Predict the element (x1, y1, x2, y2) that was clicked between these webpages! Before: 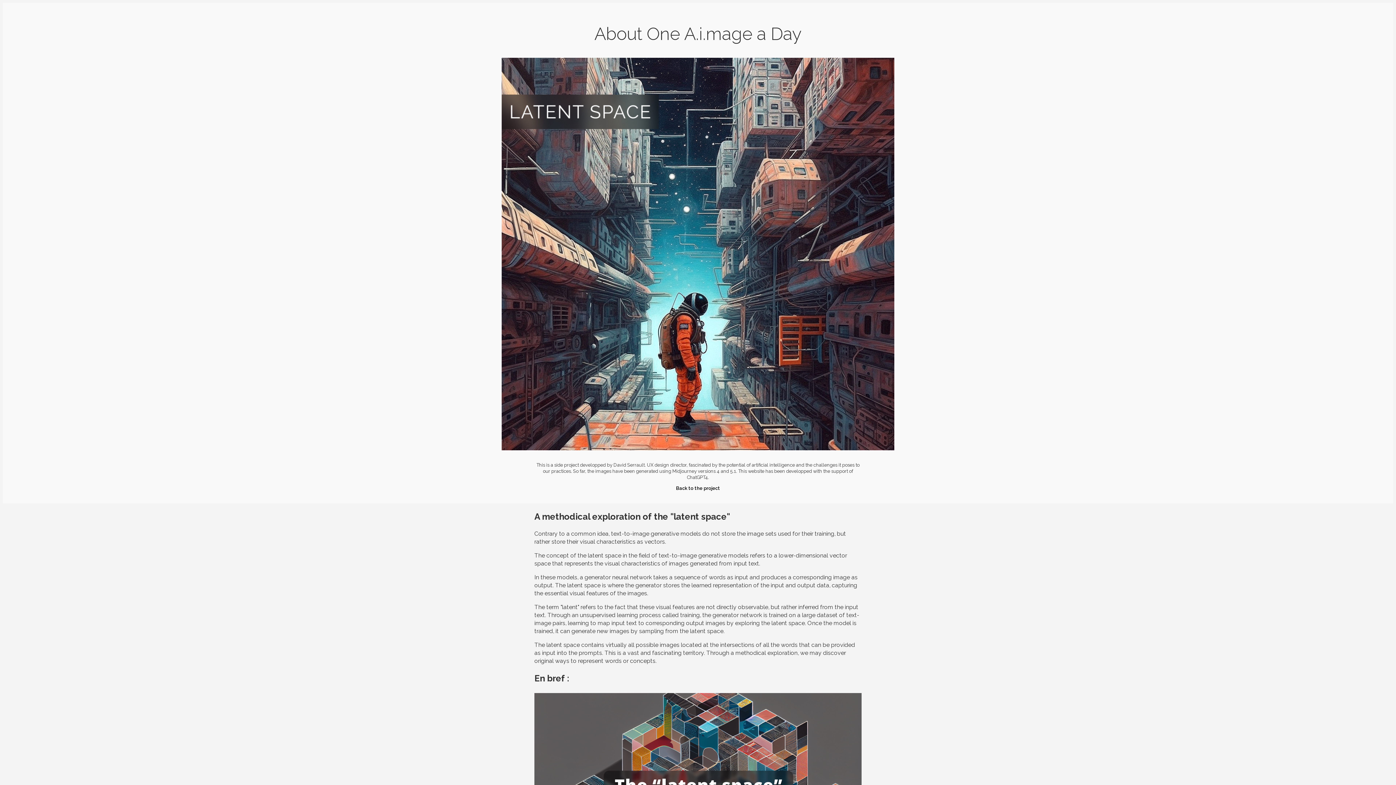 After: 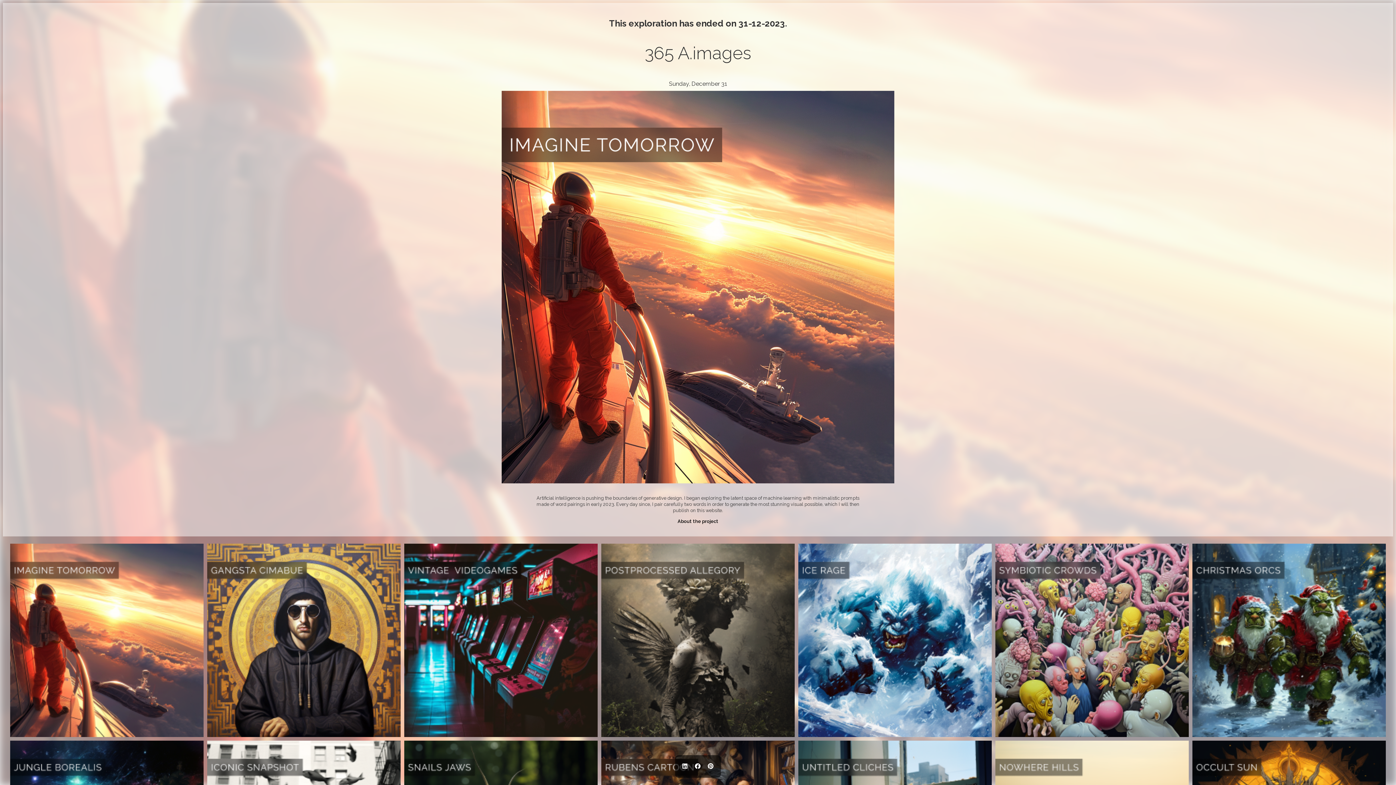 Action: bbox: (676, 485, 720, 491) label: Back to the project